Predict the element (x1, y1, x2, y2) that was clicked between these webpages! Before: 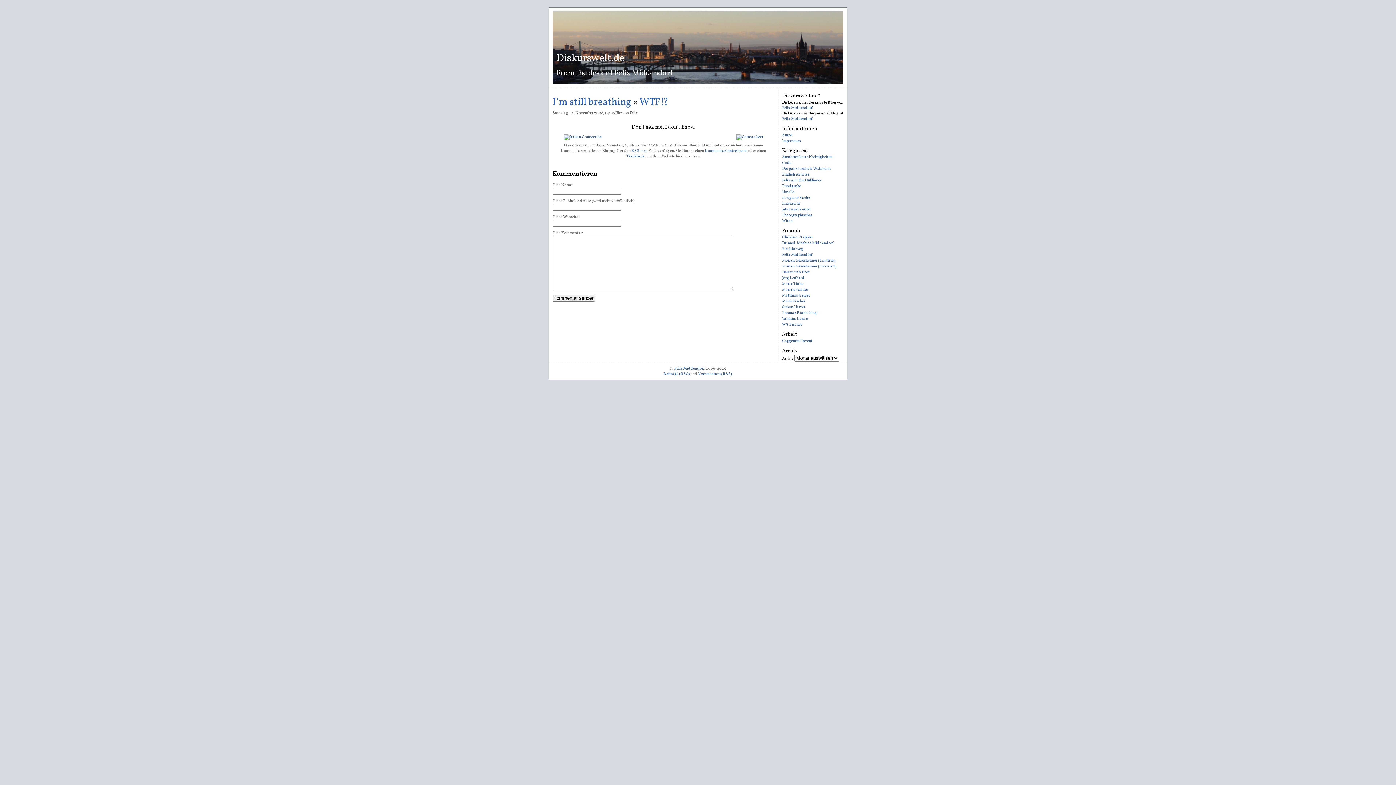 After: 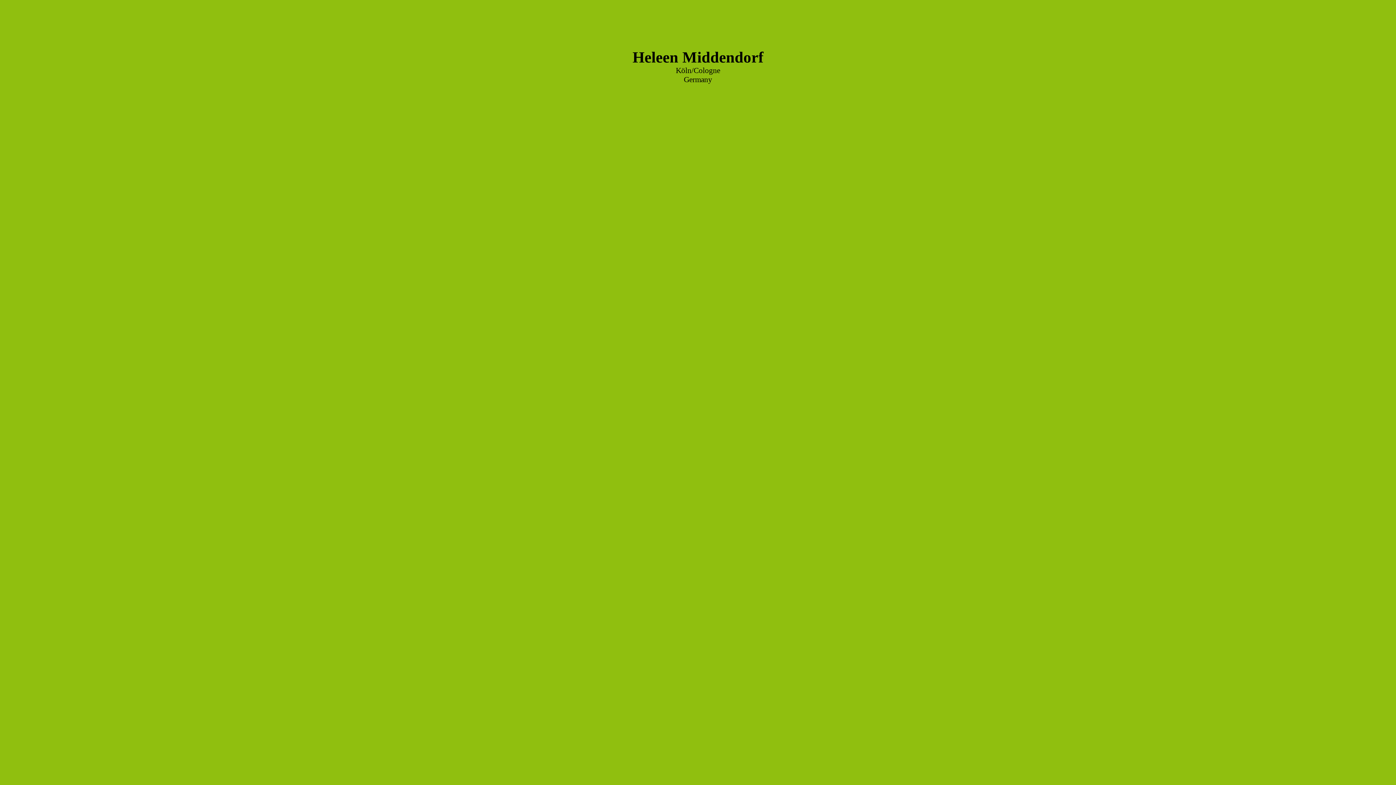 Action: bbox: (782, 269, 809, 275) label: Heleen van Dort